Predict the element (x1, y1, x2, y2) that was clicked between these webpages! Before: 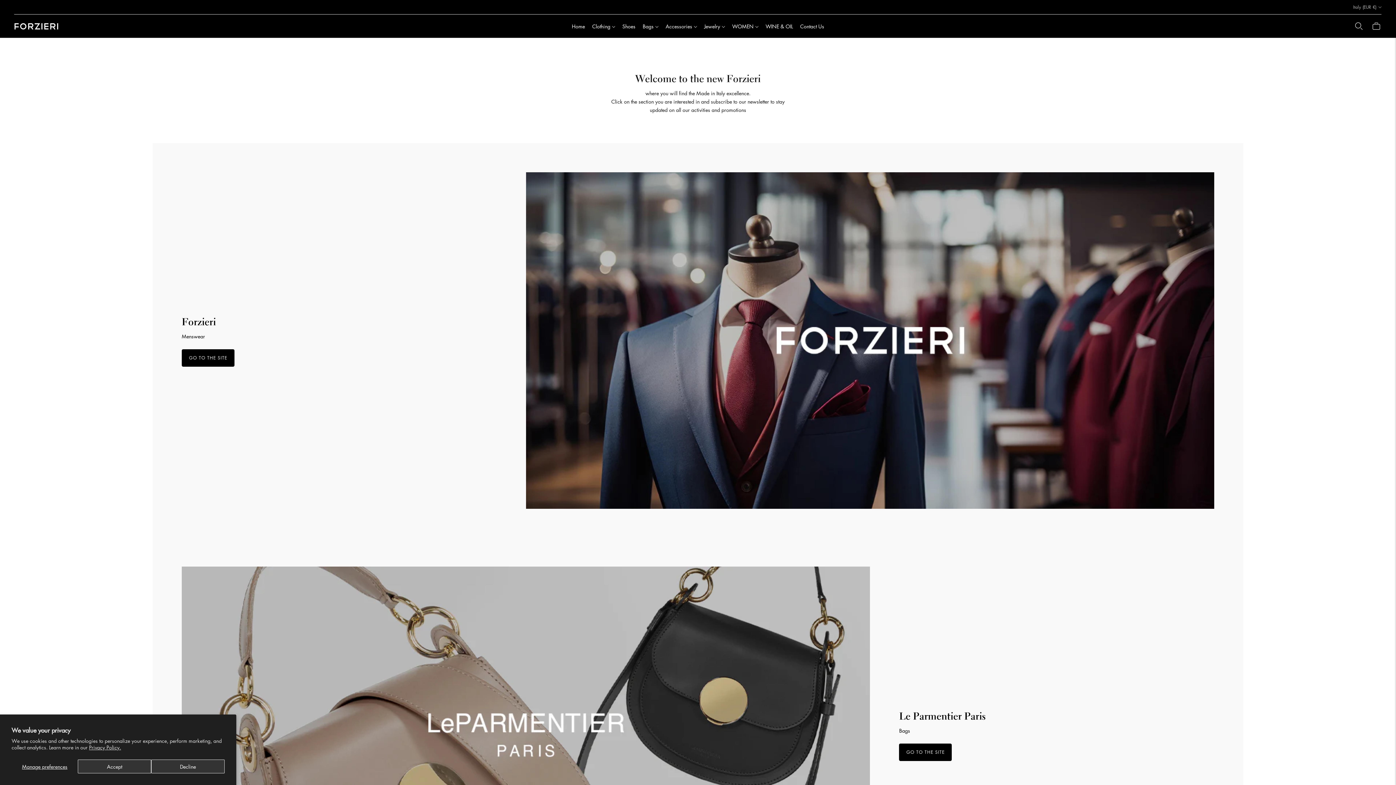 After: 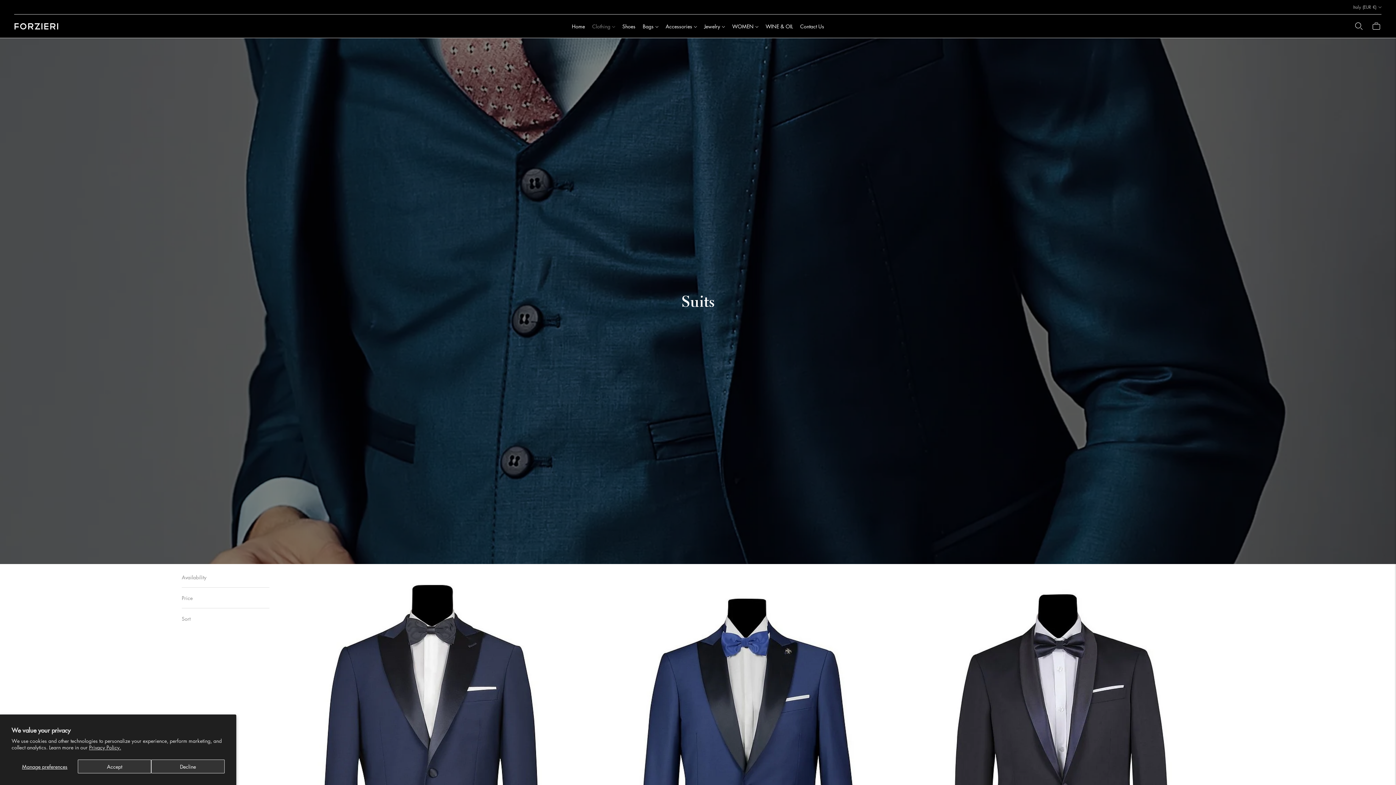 Action: bbox: (592, 18, 615, 34) label: Clothing